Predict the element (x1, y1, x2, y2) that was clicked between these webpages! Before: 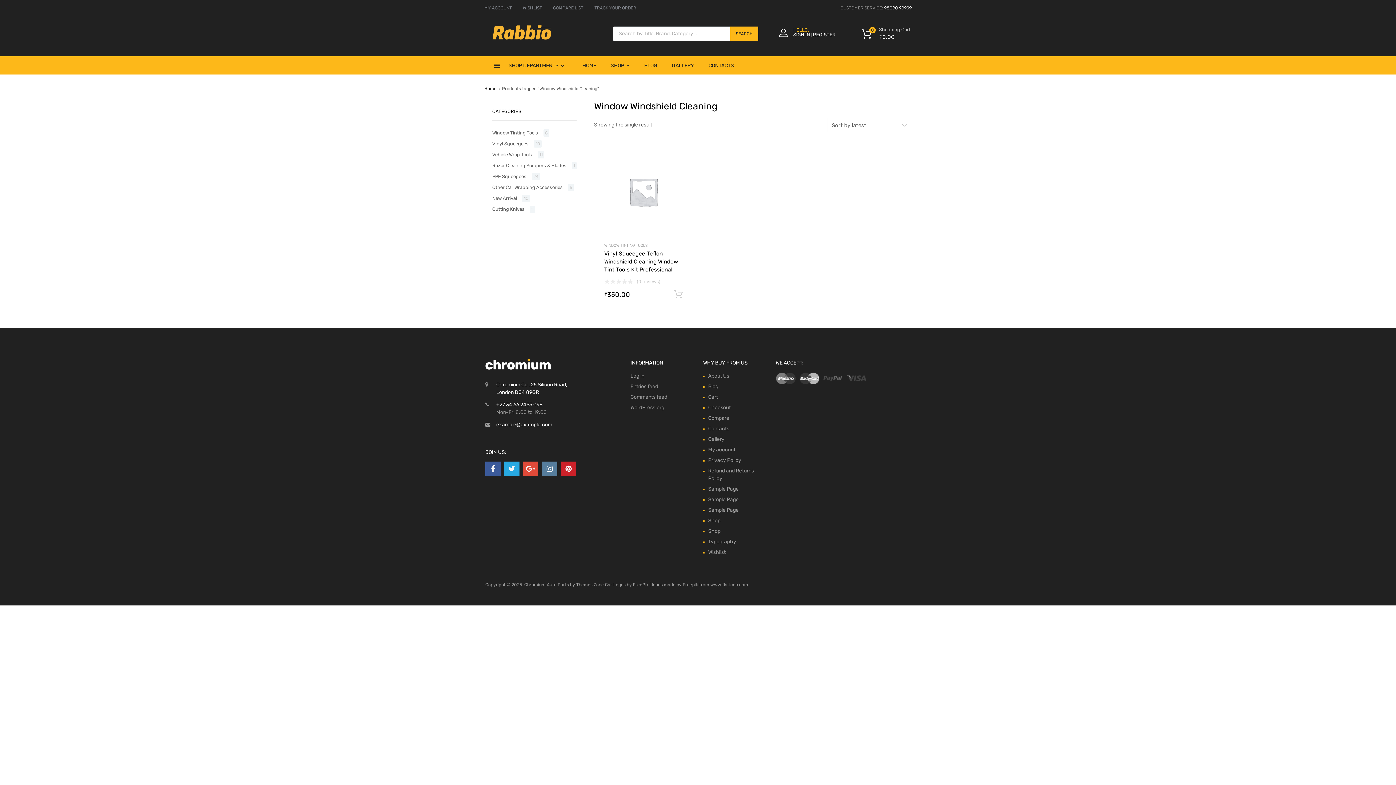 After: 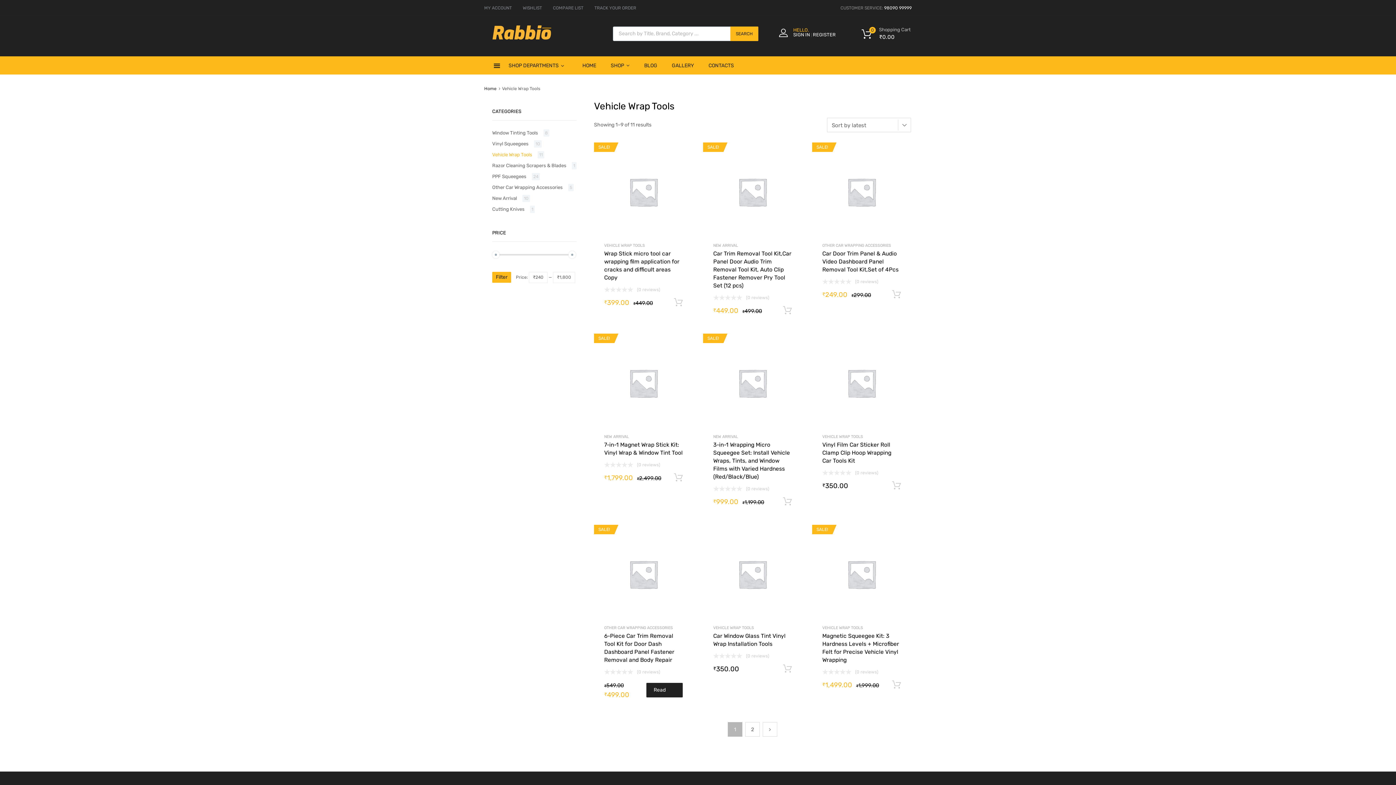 Action: label: Vehicle Wrap Tools bbox: (492, 151, 532, 158)